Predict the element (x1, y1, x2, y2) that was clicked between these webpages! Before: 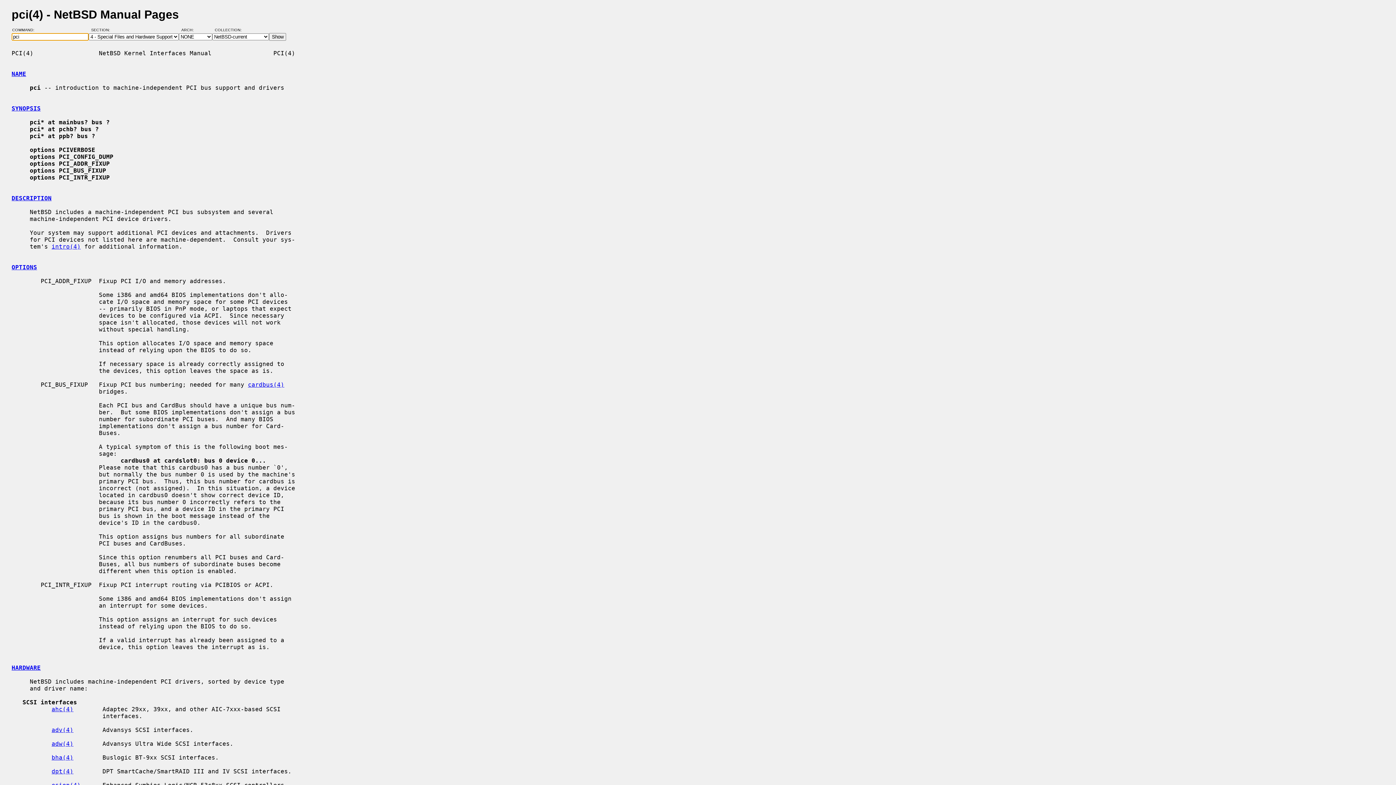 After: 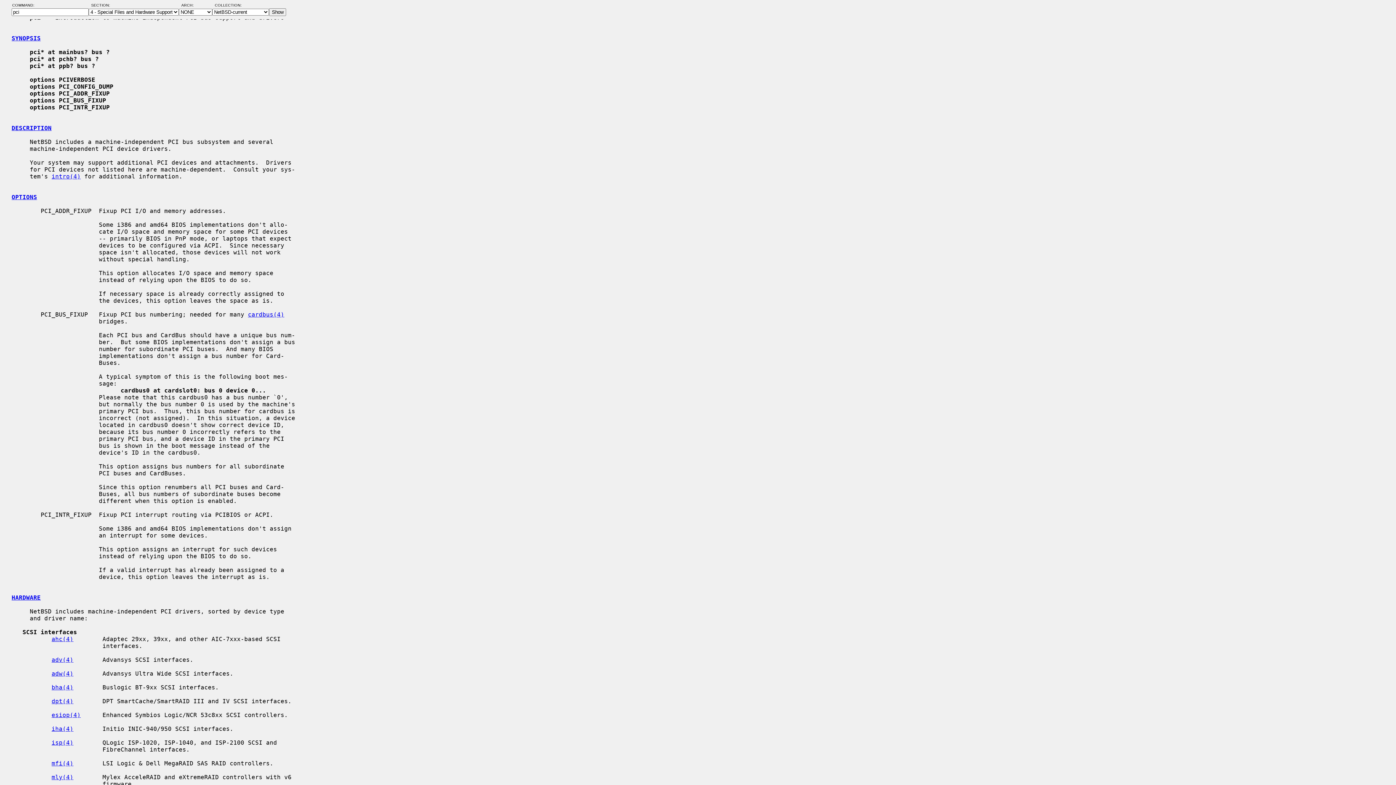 Action: label: NAME bbox: (11, 70, 26, 77)